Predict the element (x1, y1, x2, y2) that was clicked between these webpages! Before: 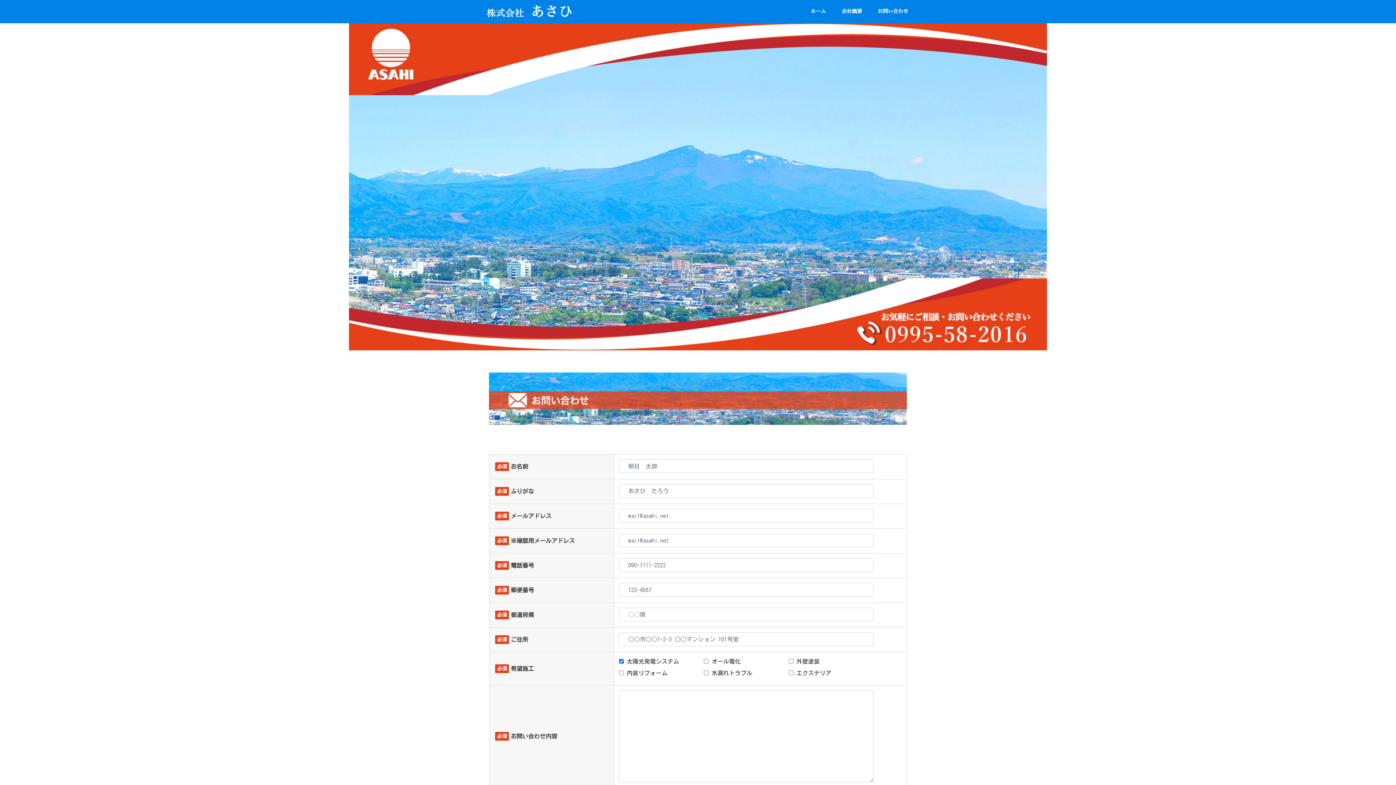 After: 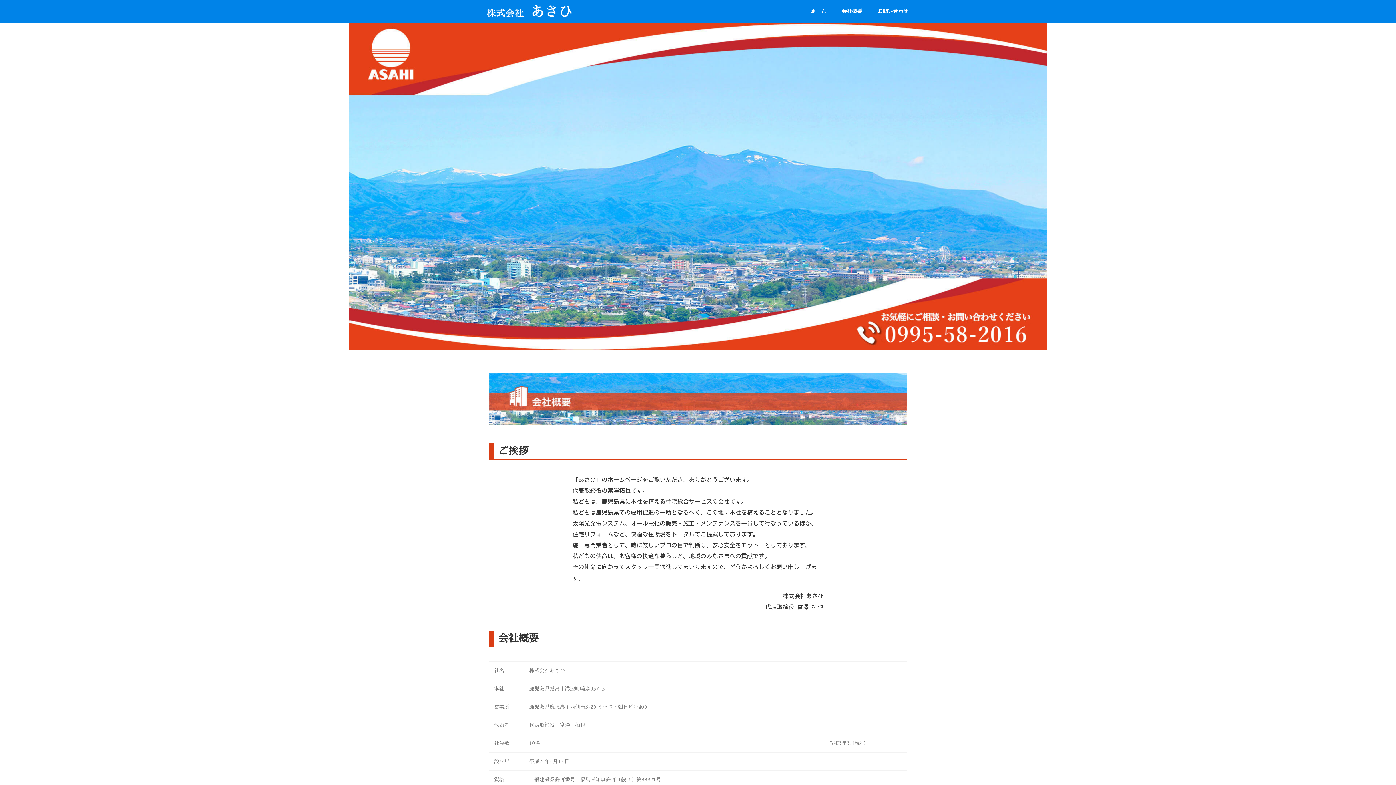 Action: bbox: (834, 2, 870, 20) label: 会社概要